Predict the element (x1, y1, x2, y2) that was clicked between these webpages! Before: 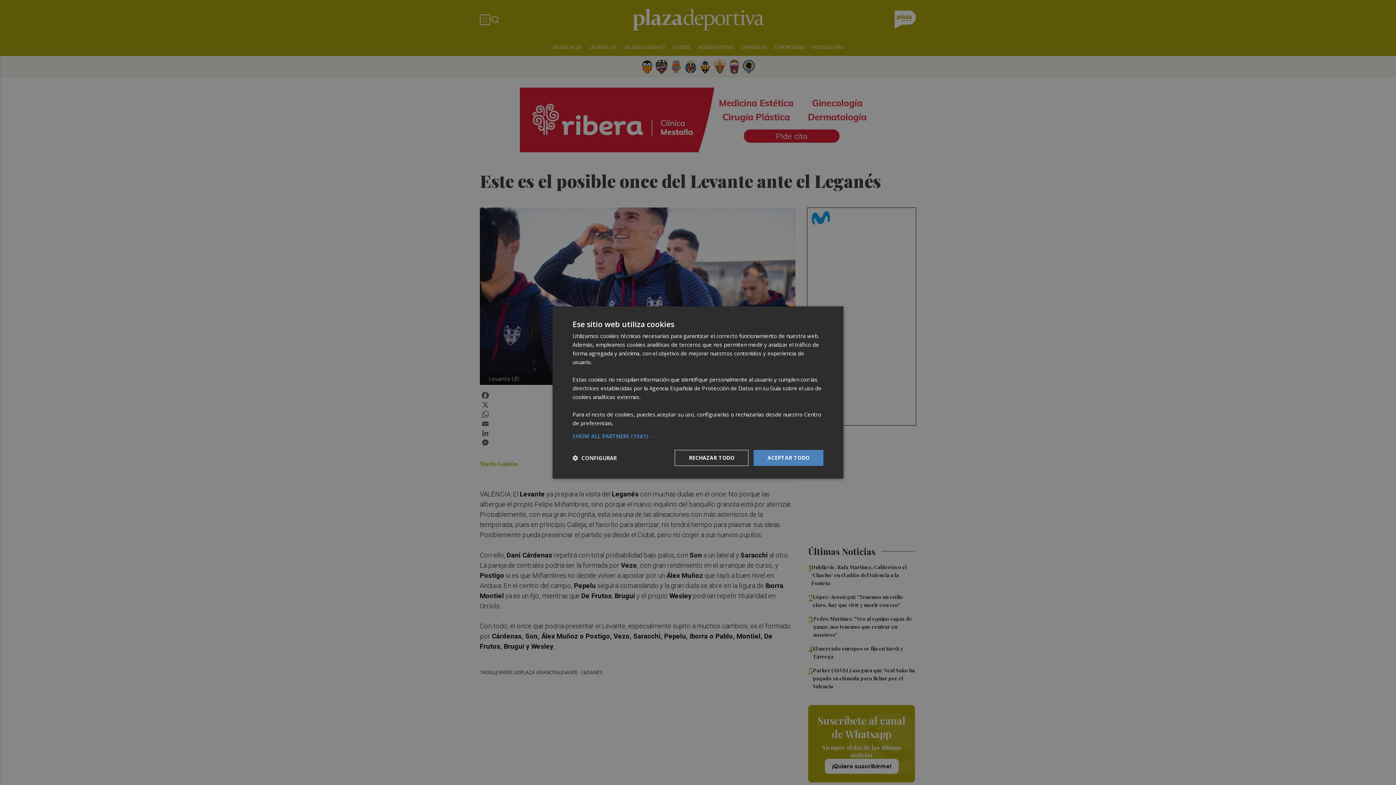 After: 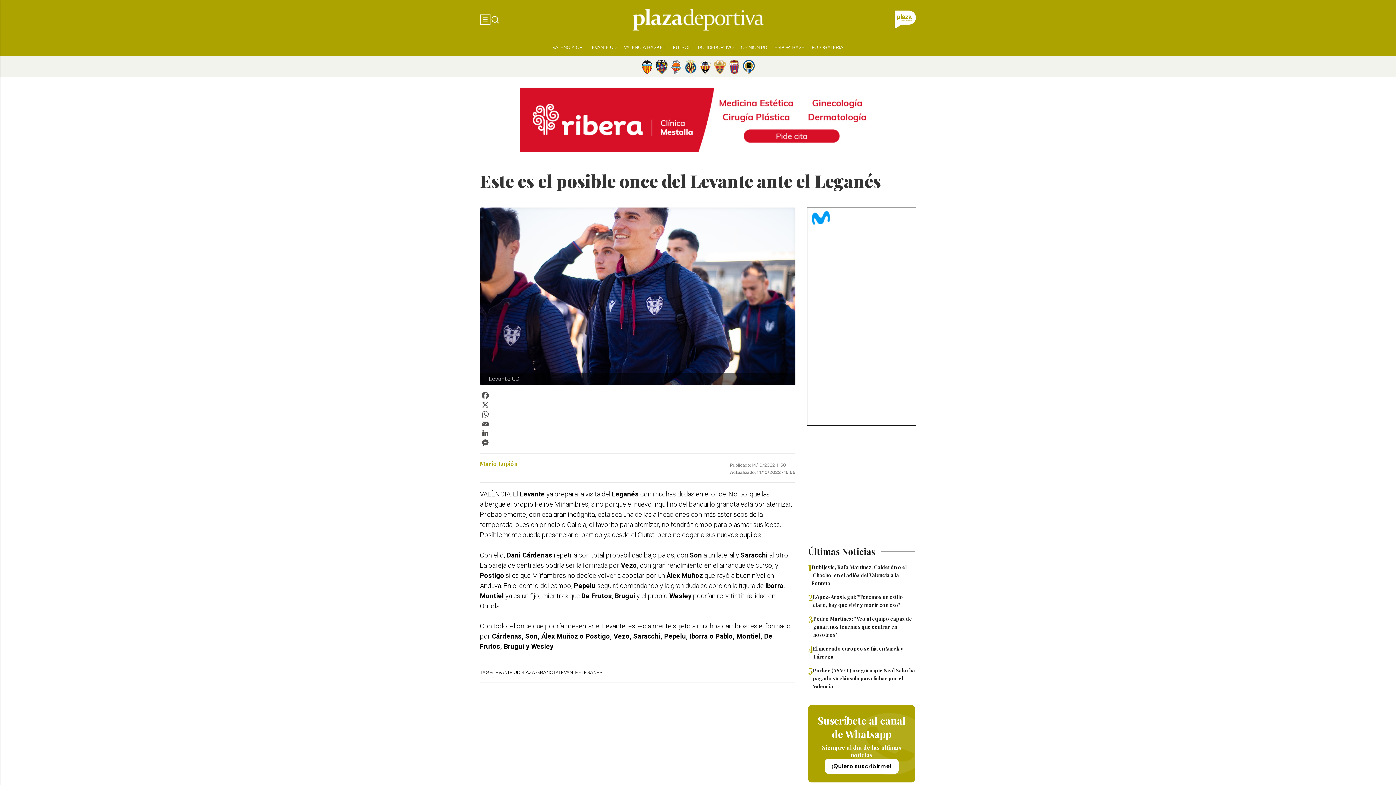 Action: bbox: (674, 450, 748, 466) label: RECHAZAR TODO